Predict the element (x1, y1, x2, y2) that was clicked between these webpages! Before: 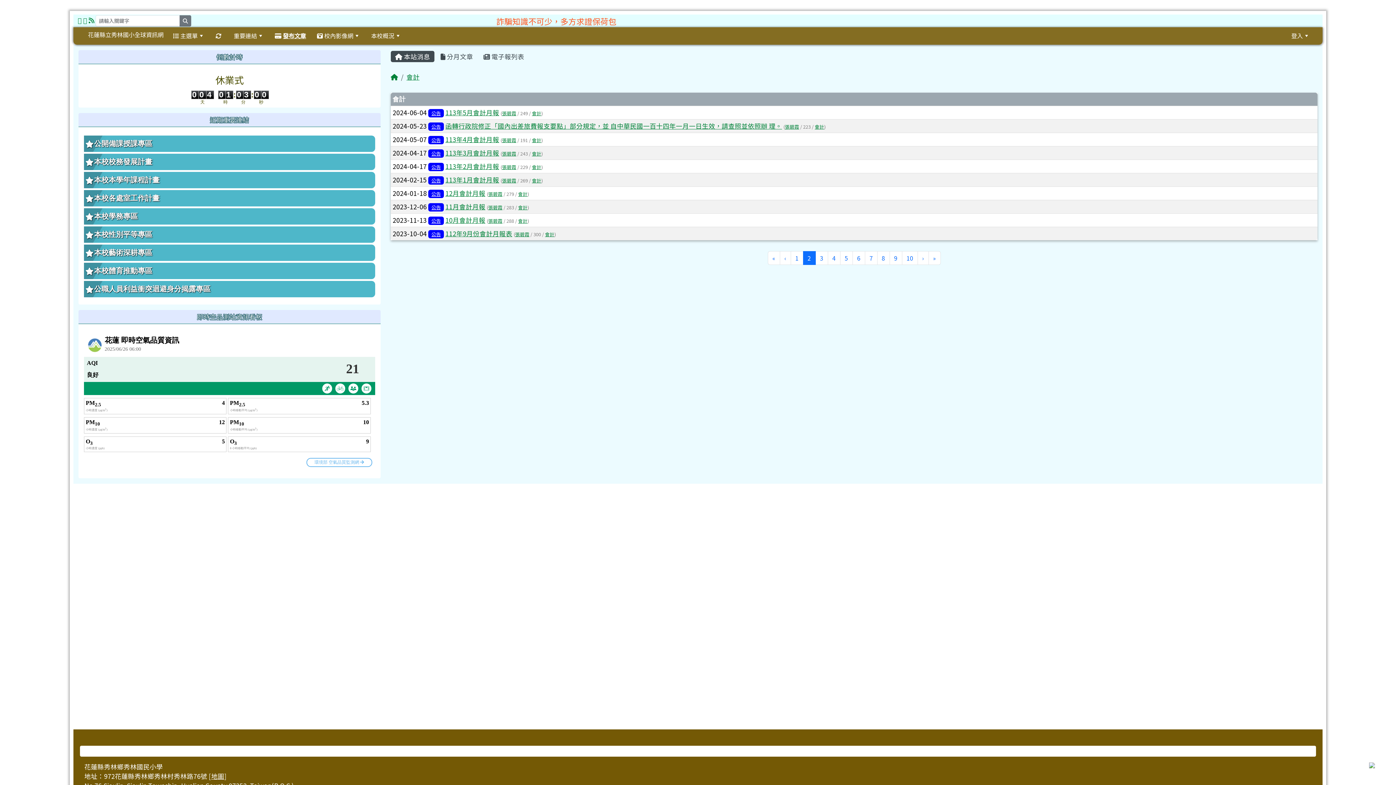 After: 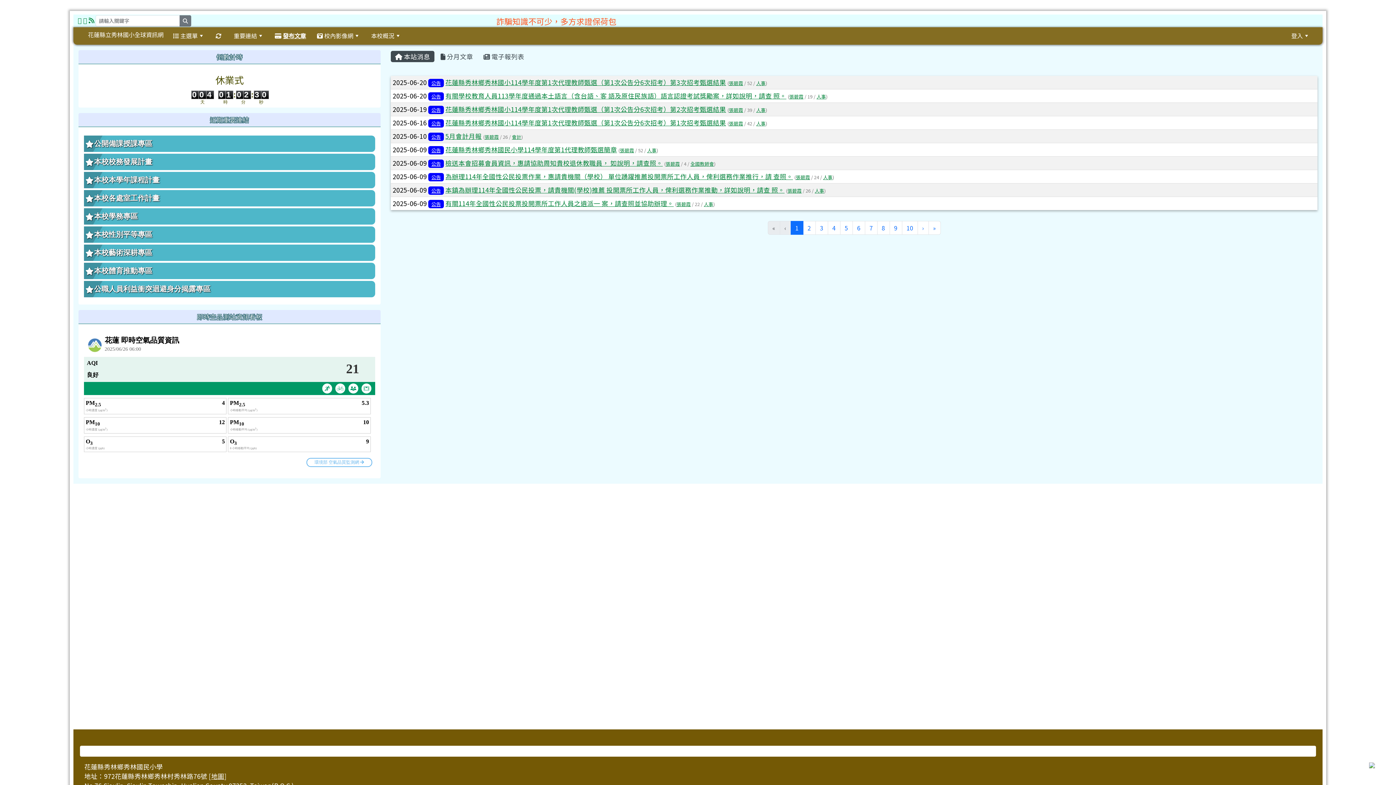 Action: bbox: (488, 217, 502, 224) label: 張碧霞